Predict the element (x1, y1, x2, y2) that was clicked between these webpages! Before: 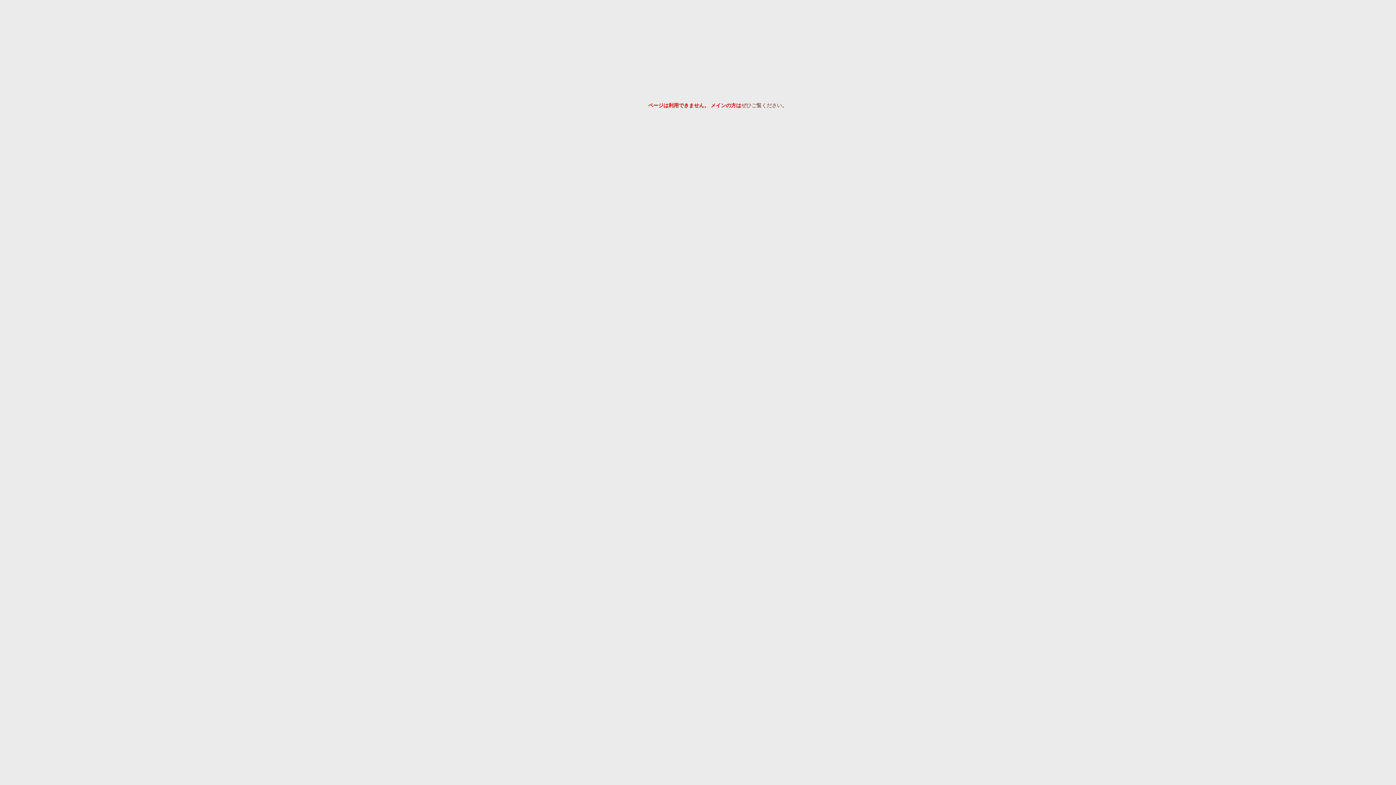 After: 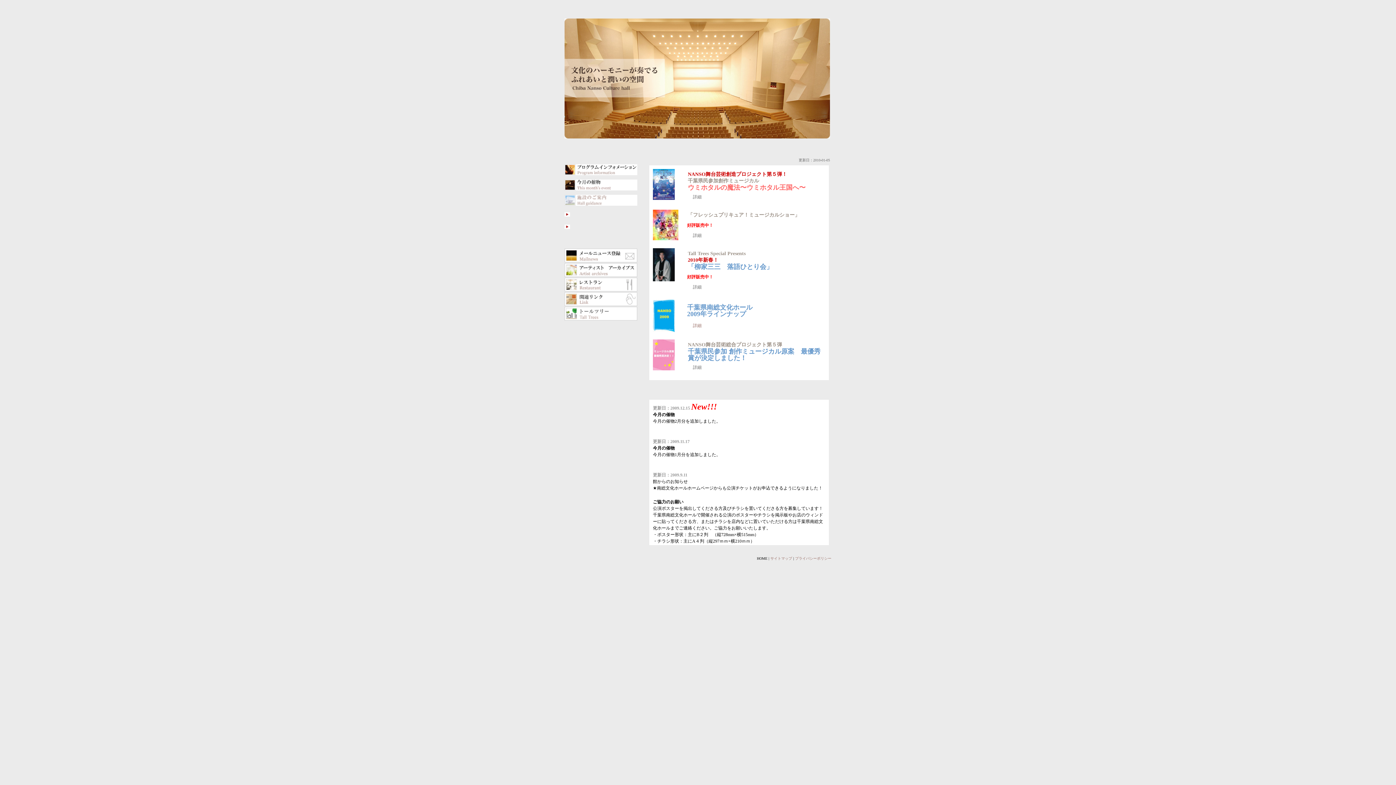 Action: bbox: (747, 11, 772, 17)